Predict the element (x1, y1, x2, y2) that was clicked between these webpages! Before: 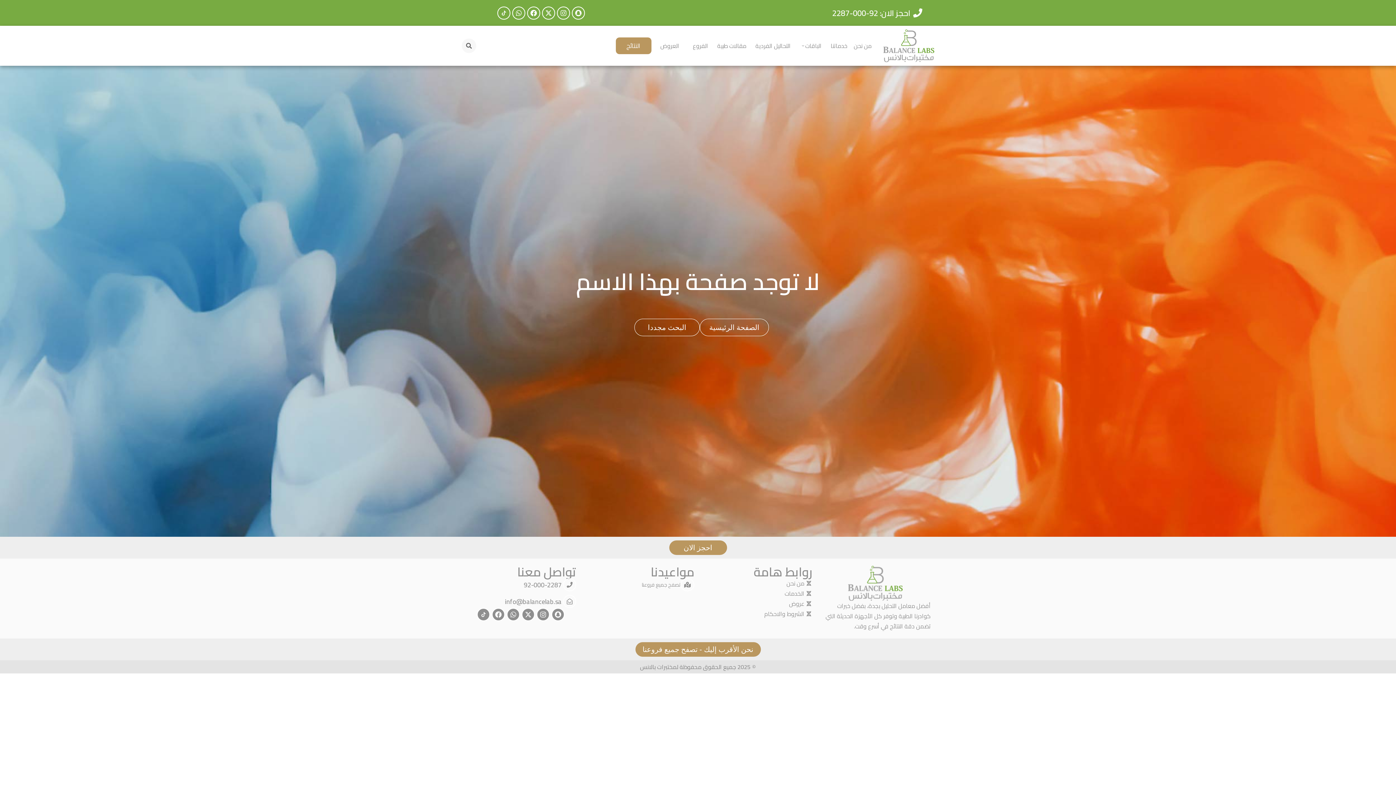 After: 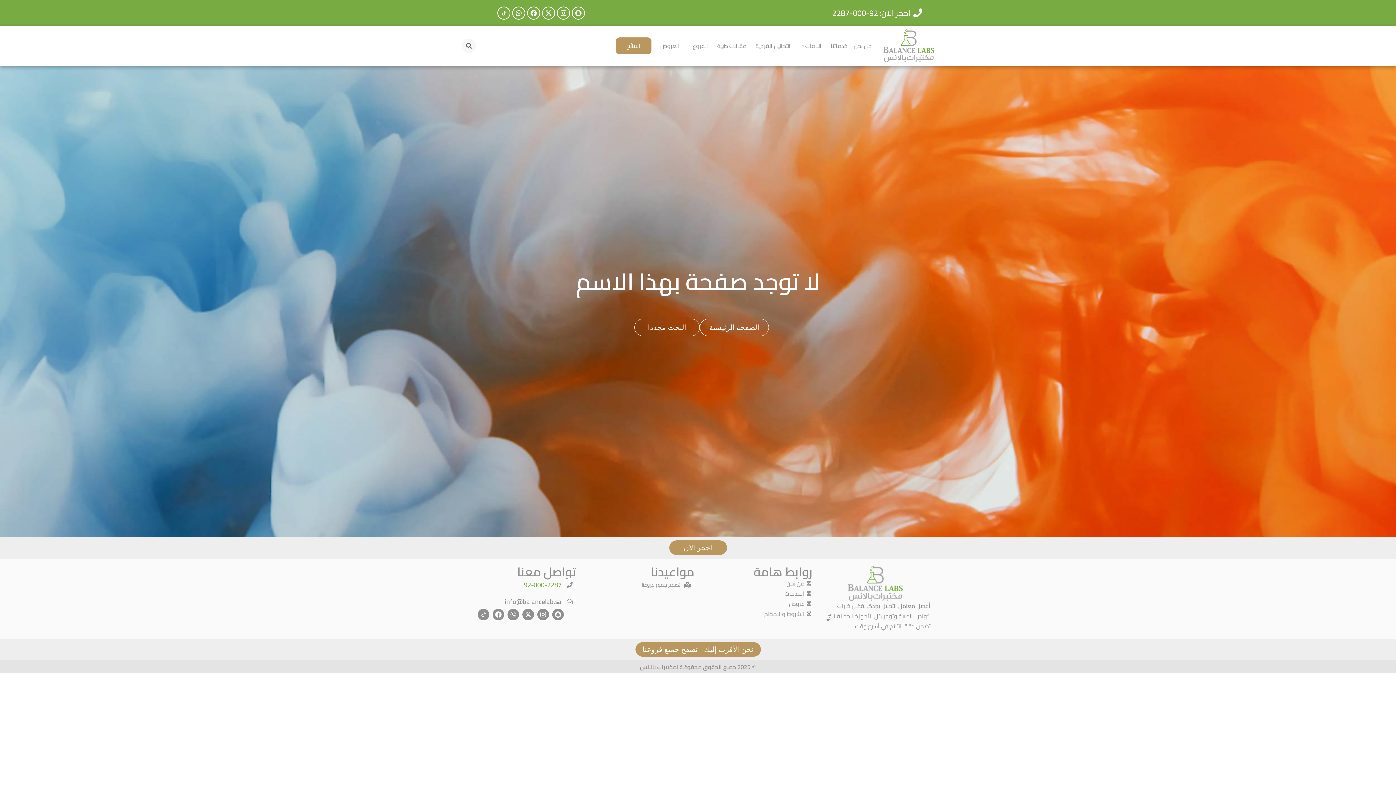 Action: label:  92-000-2287 bbox: (524, 579, 563, 591)